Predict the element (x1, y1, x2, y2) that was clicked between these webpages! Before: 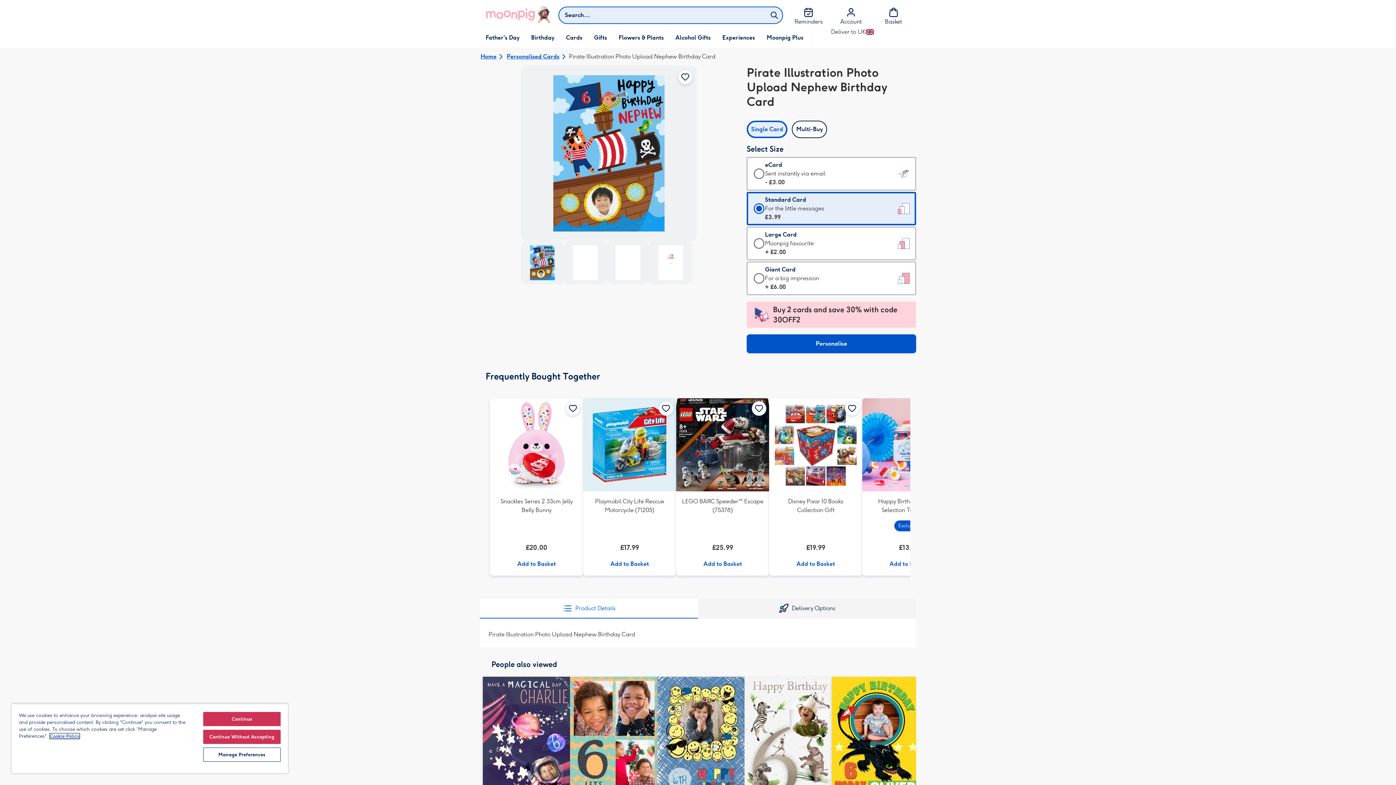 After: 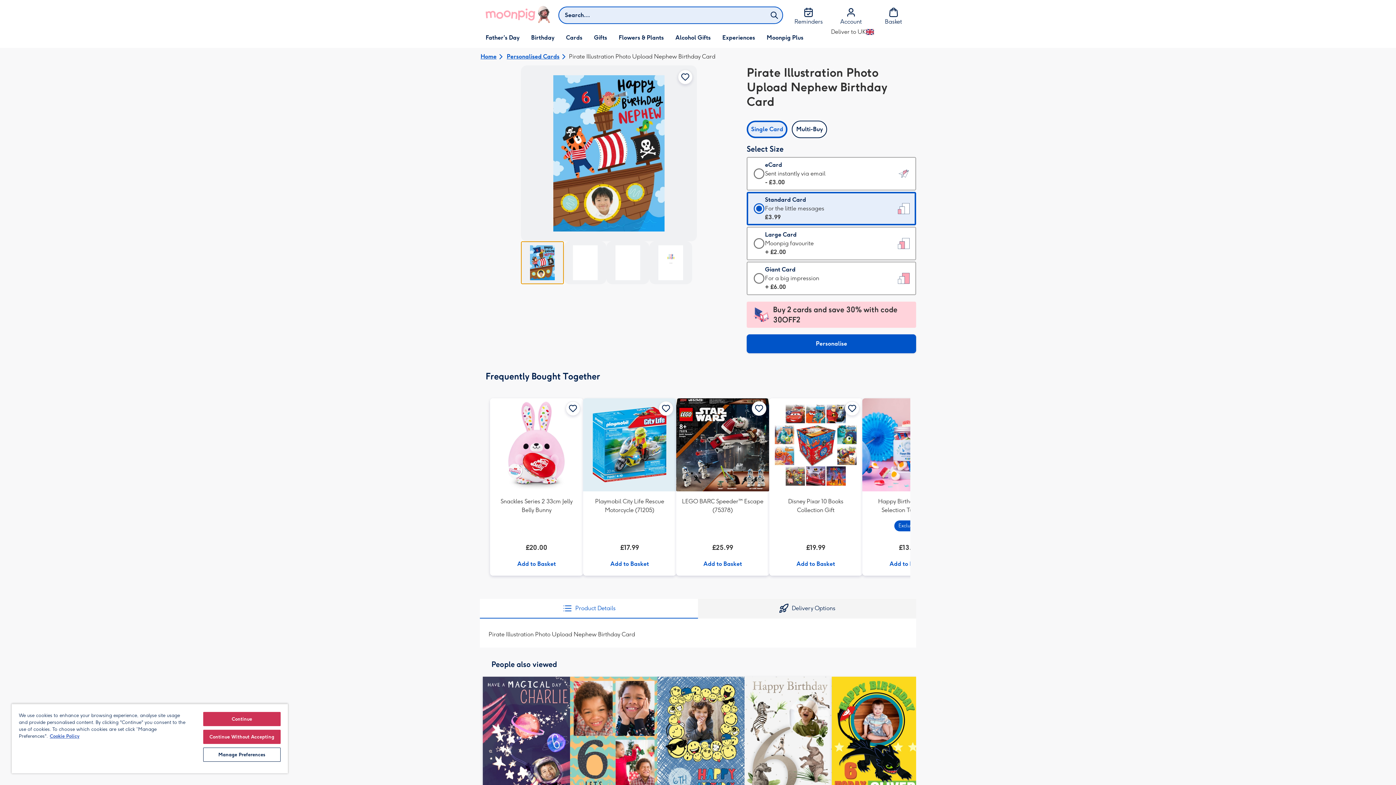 Action: bbox: (521, 241, 563, 284)